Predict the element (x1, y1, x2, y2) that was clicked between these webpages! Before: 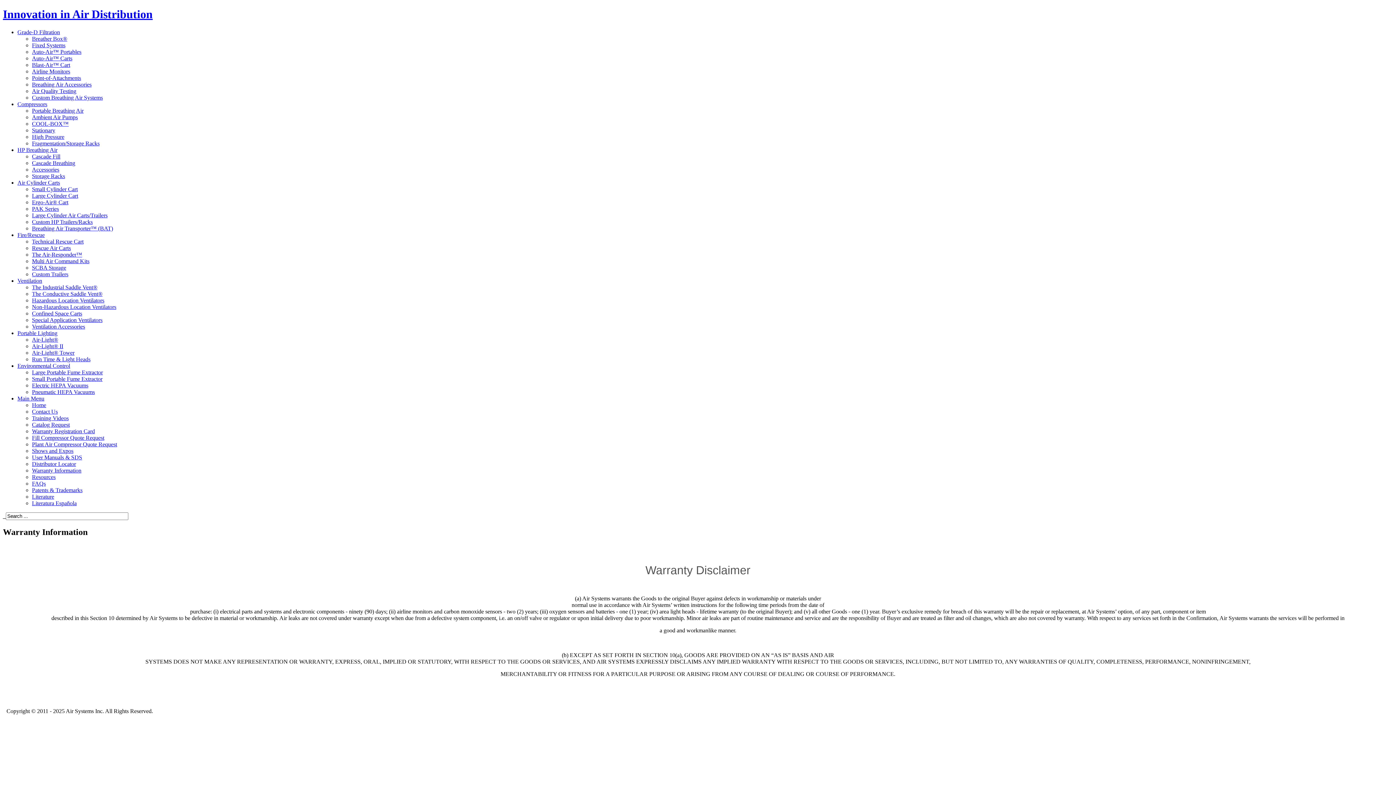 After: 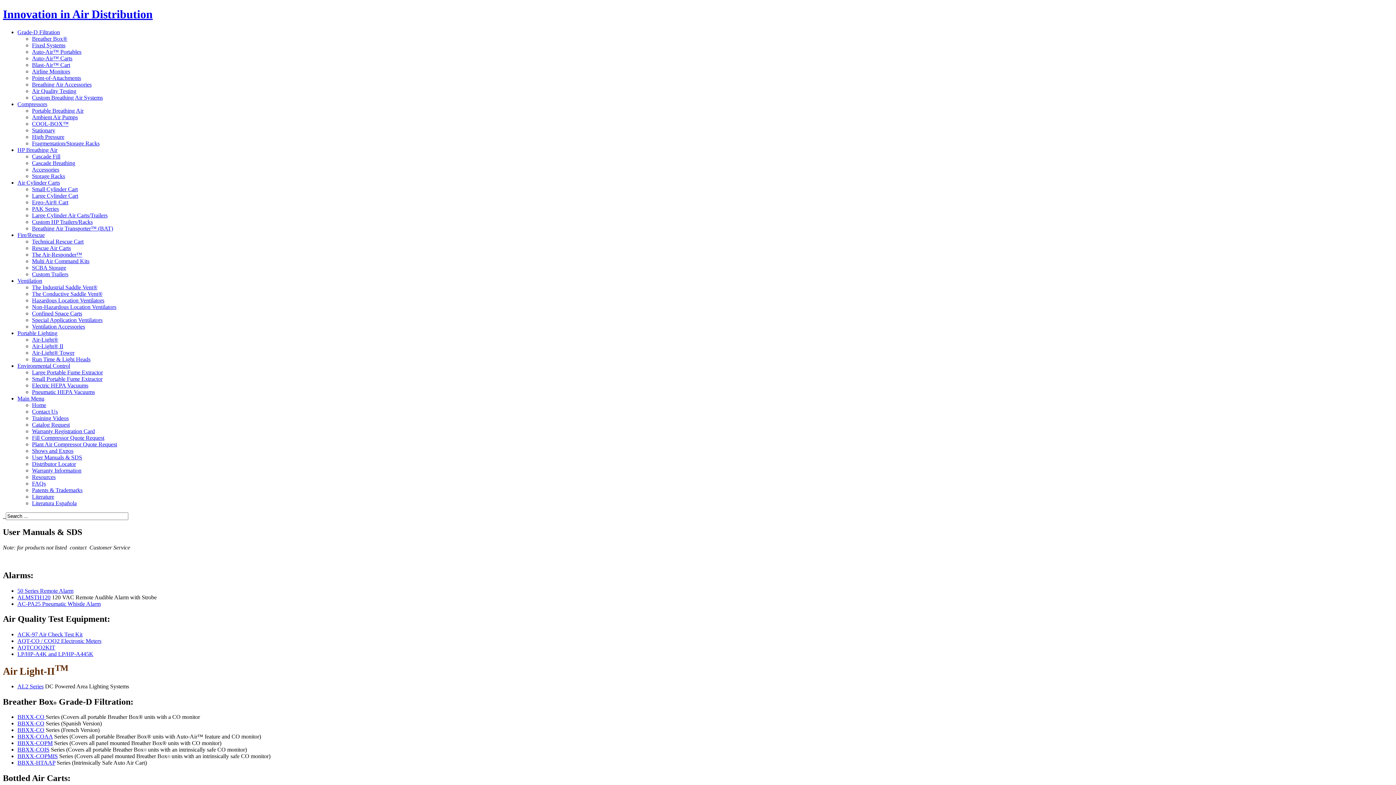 Action: label: User Manuals & SDS bbox: (32, 454, 82, 460)